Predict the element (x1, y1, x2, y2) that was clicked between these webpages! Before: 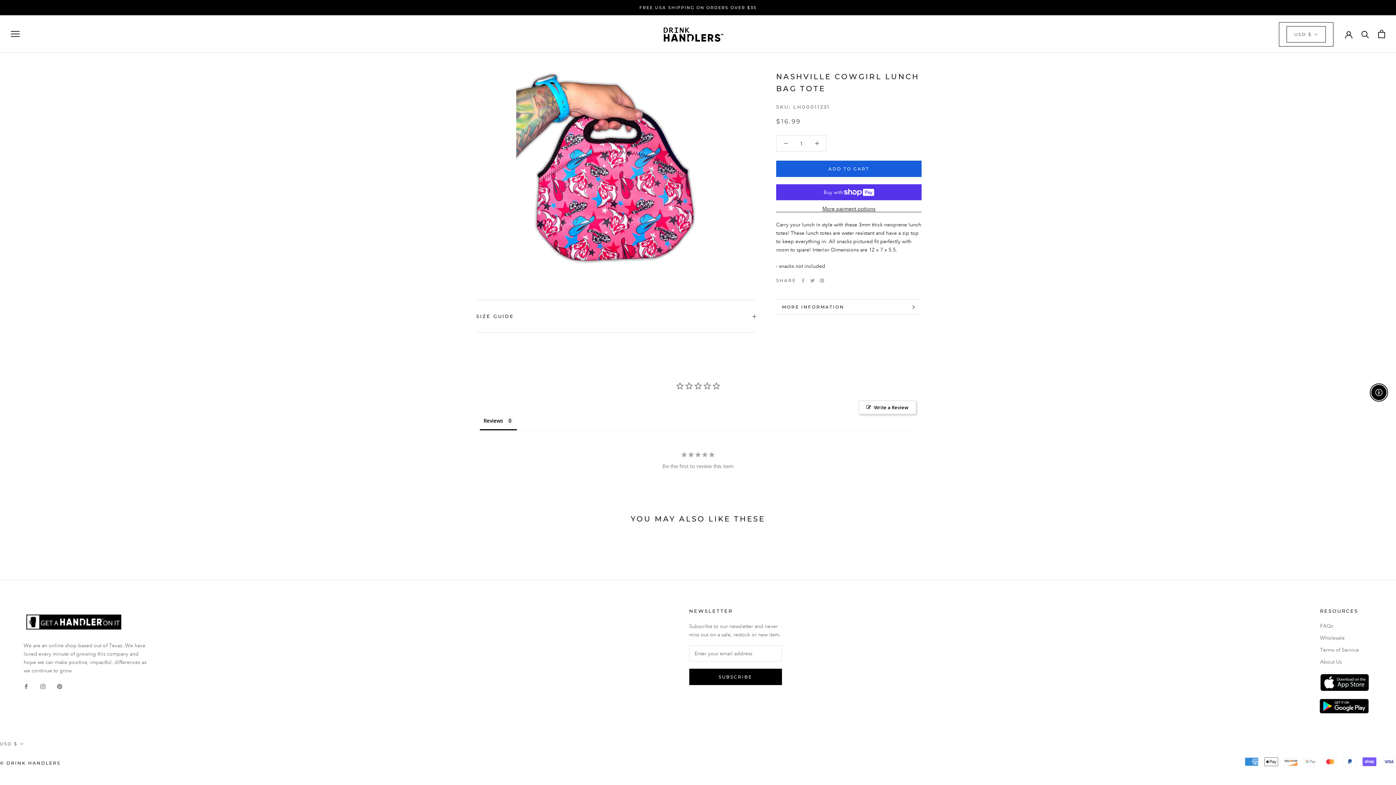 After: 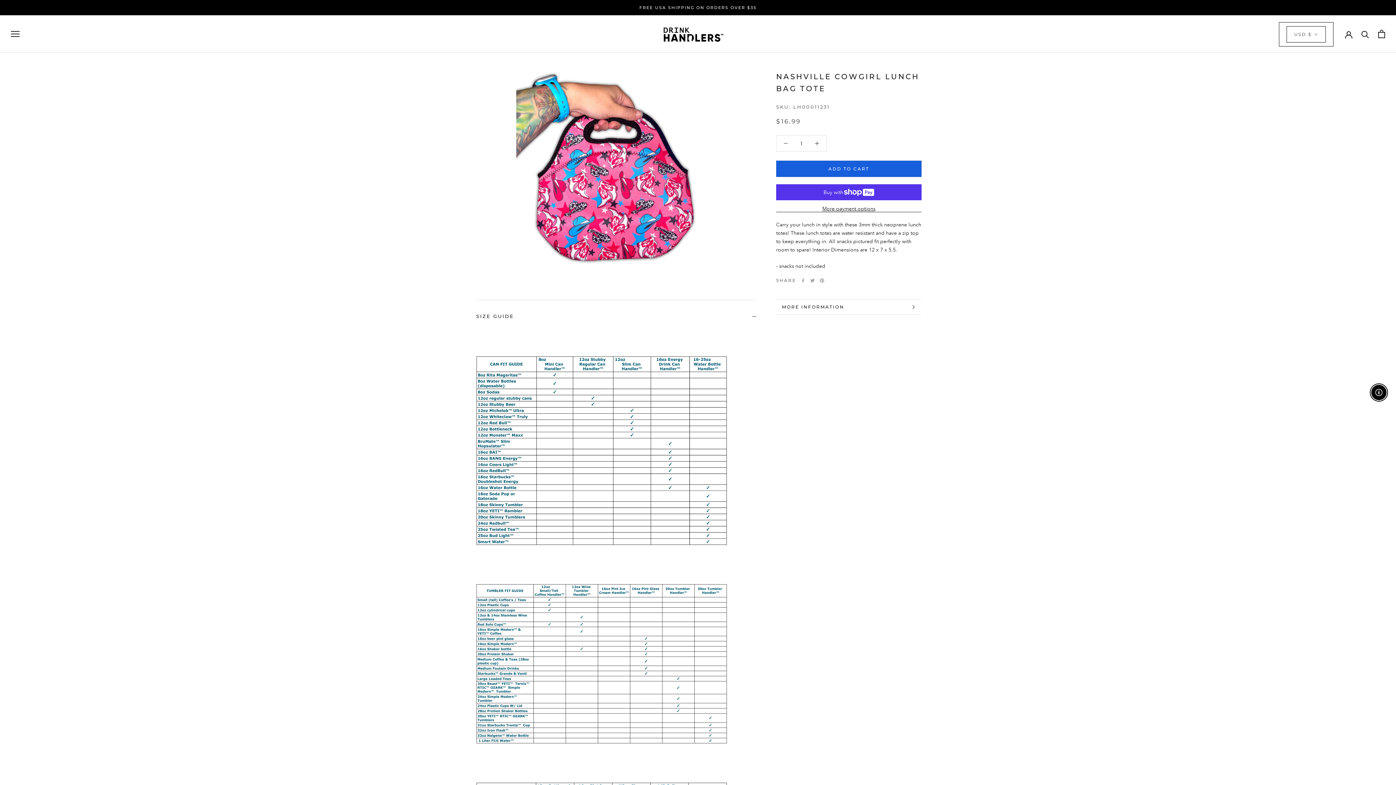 Action: label: SIZE GUIDE bbox: (476, 300, 756, 332)